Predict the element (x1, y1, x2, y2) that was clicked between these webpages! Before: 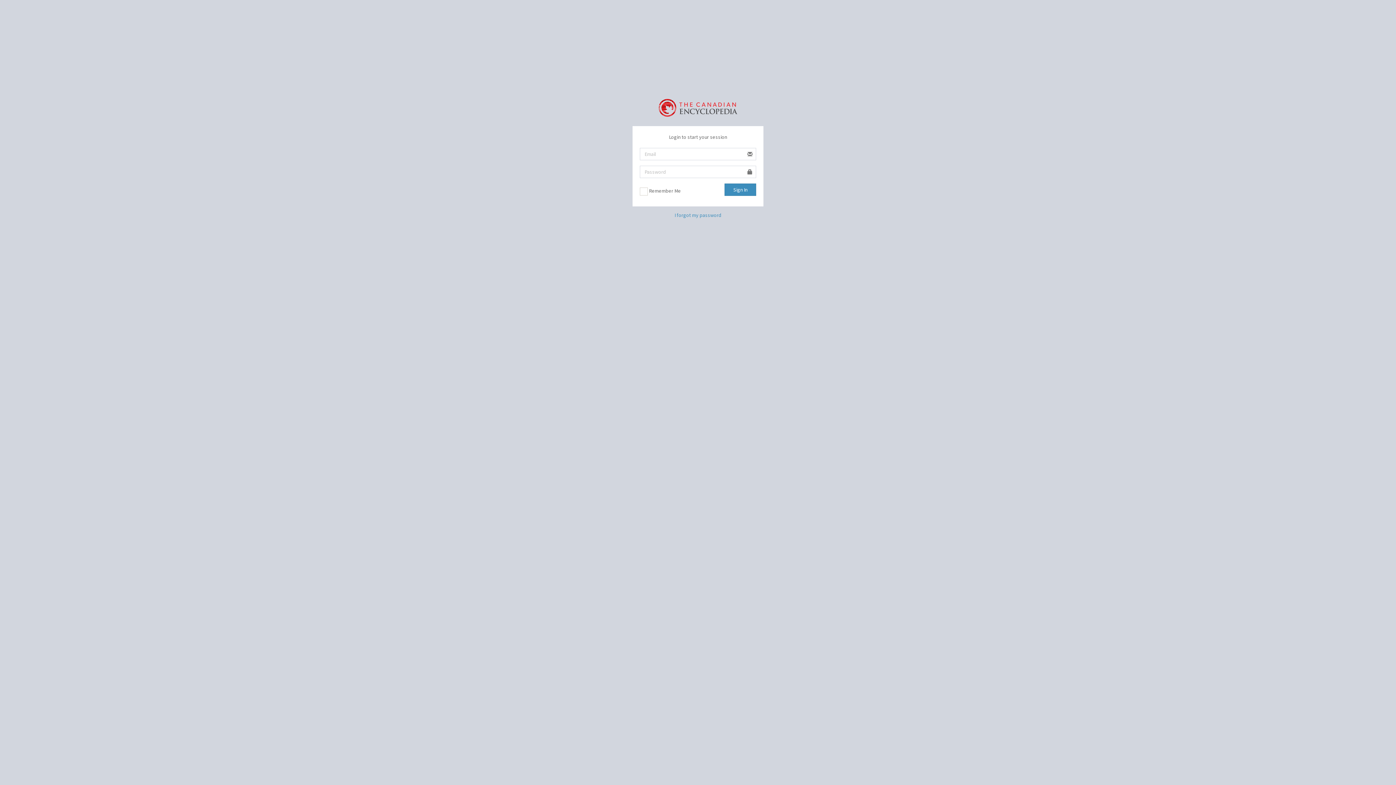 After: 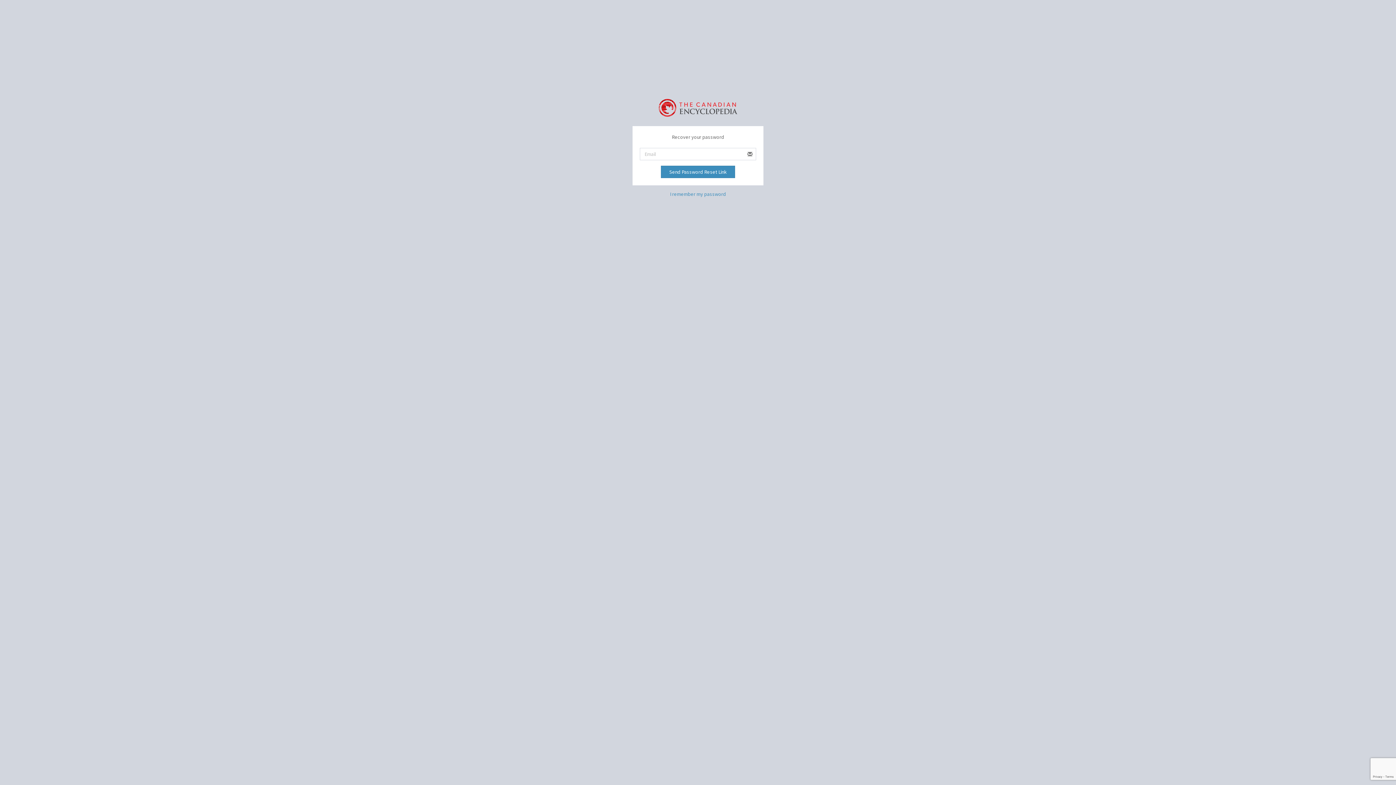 Action: bbox: (674, 211, 721, 218) label: I forgot my password